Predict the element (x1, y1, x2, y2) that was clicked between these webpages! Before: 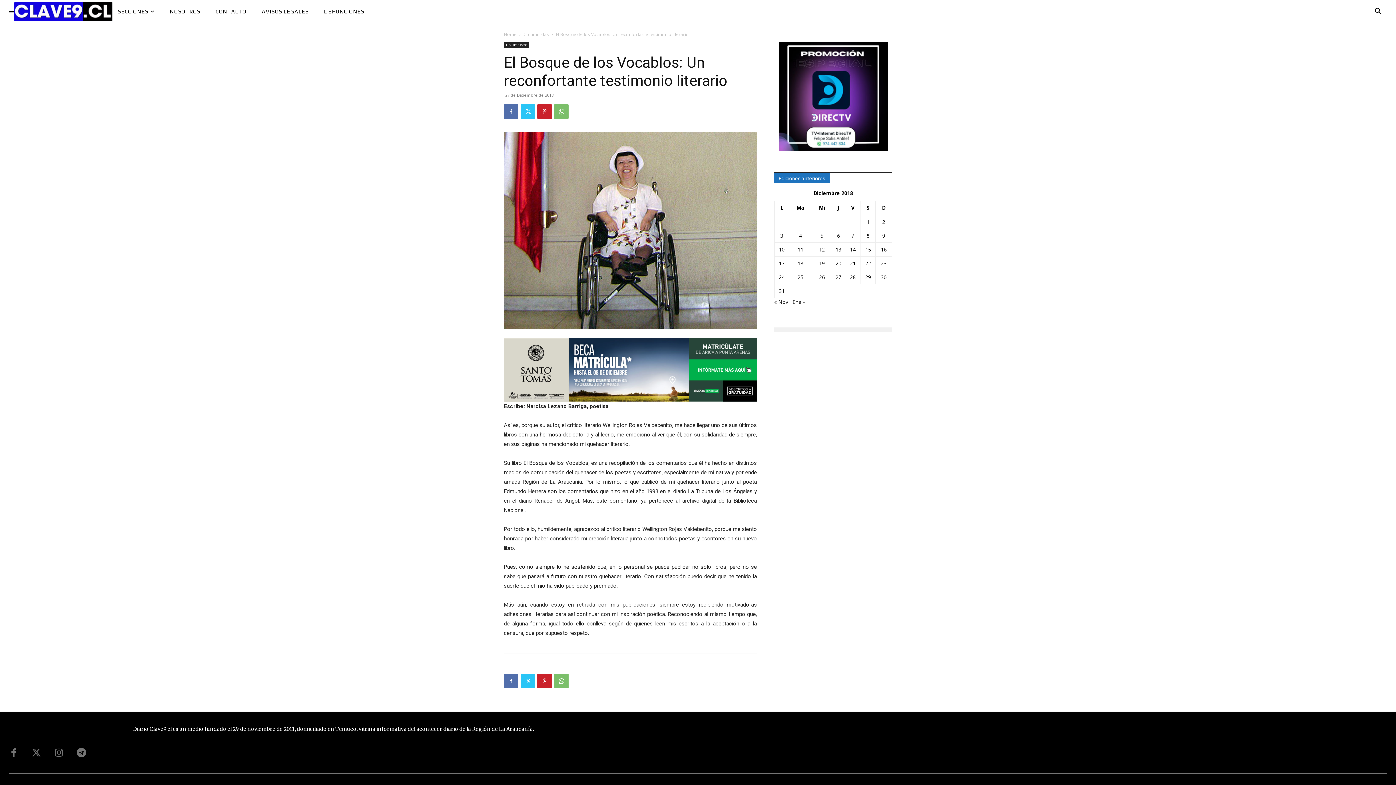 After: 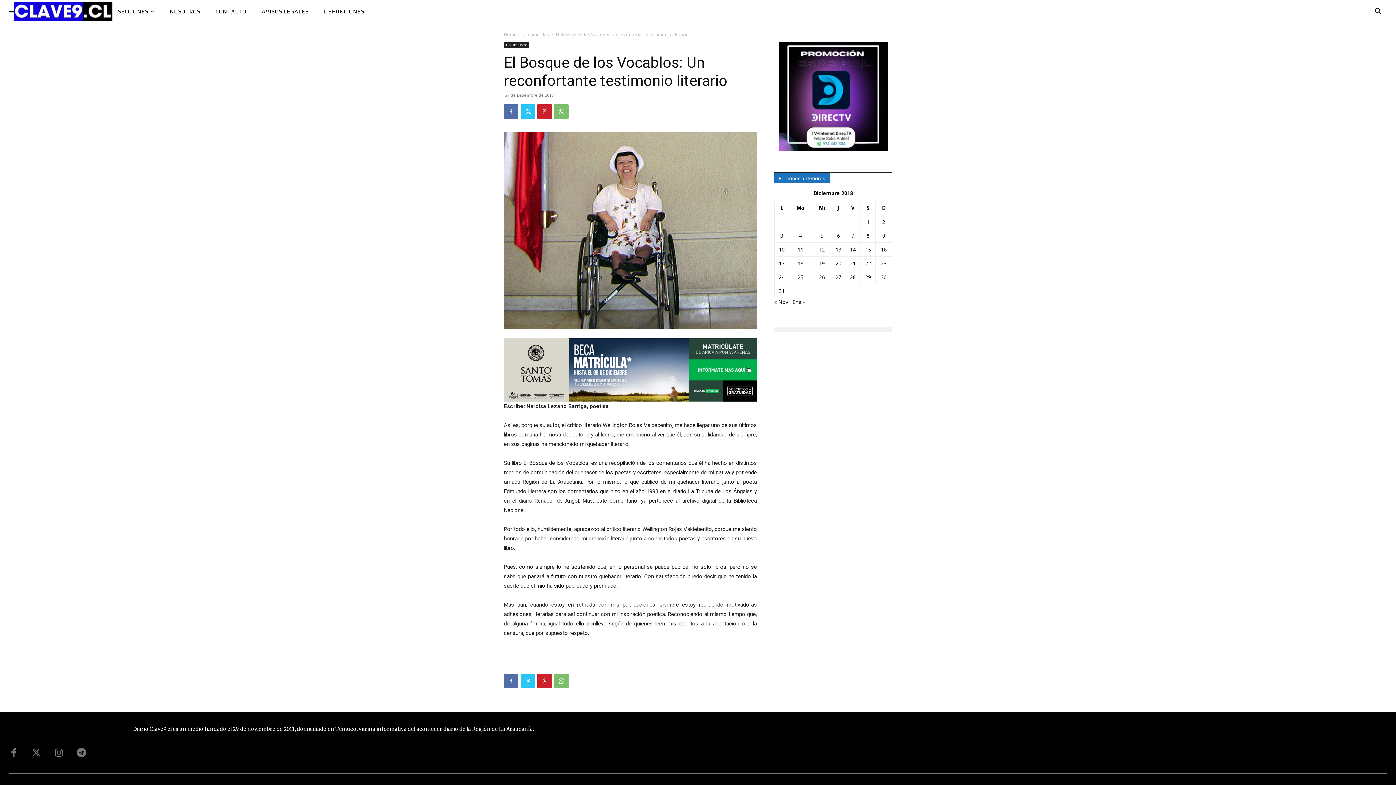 Action: bbox: (778, 41, 888, 150)